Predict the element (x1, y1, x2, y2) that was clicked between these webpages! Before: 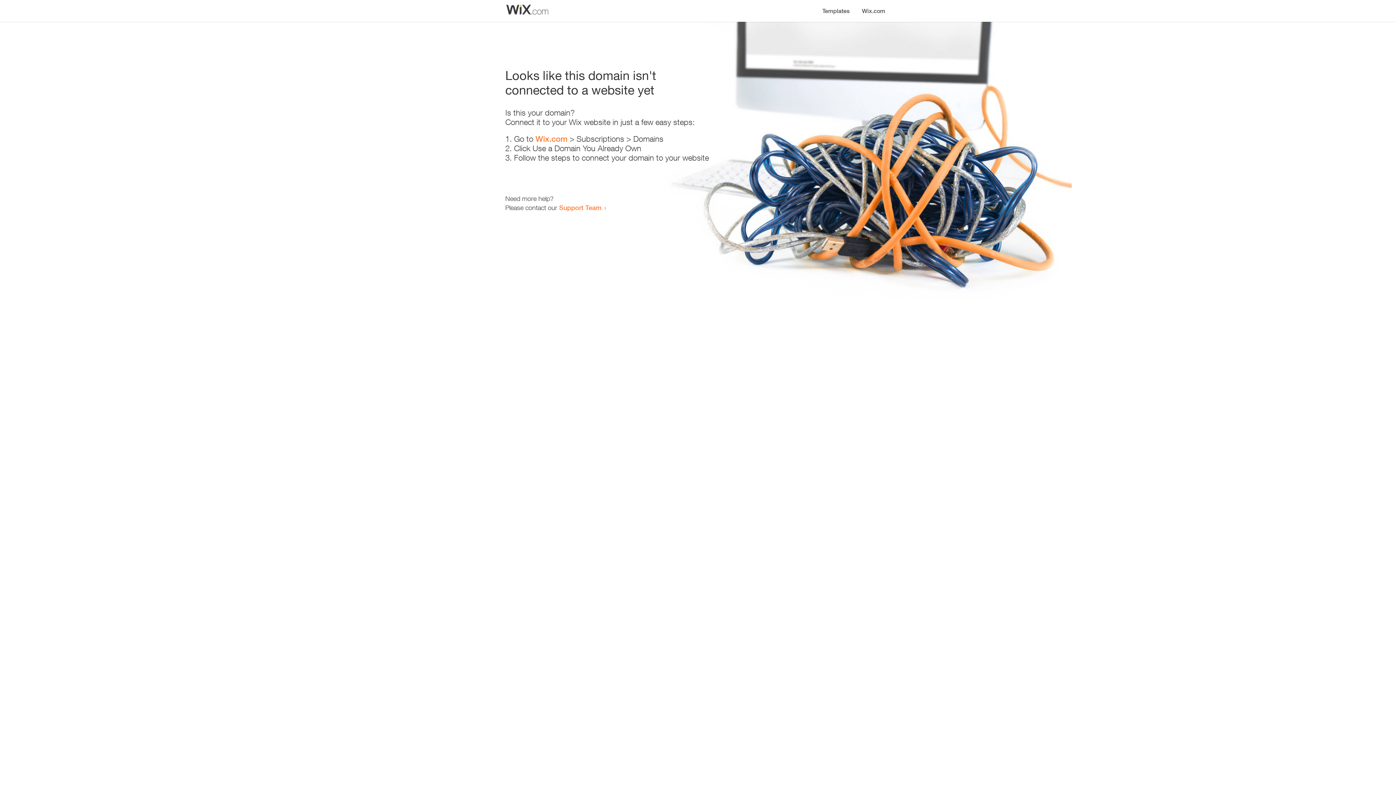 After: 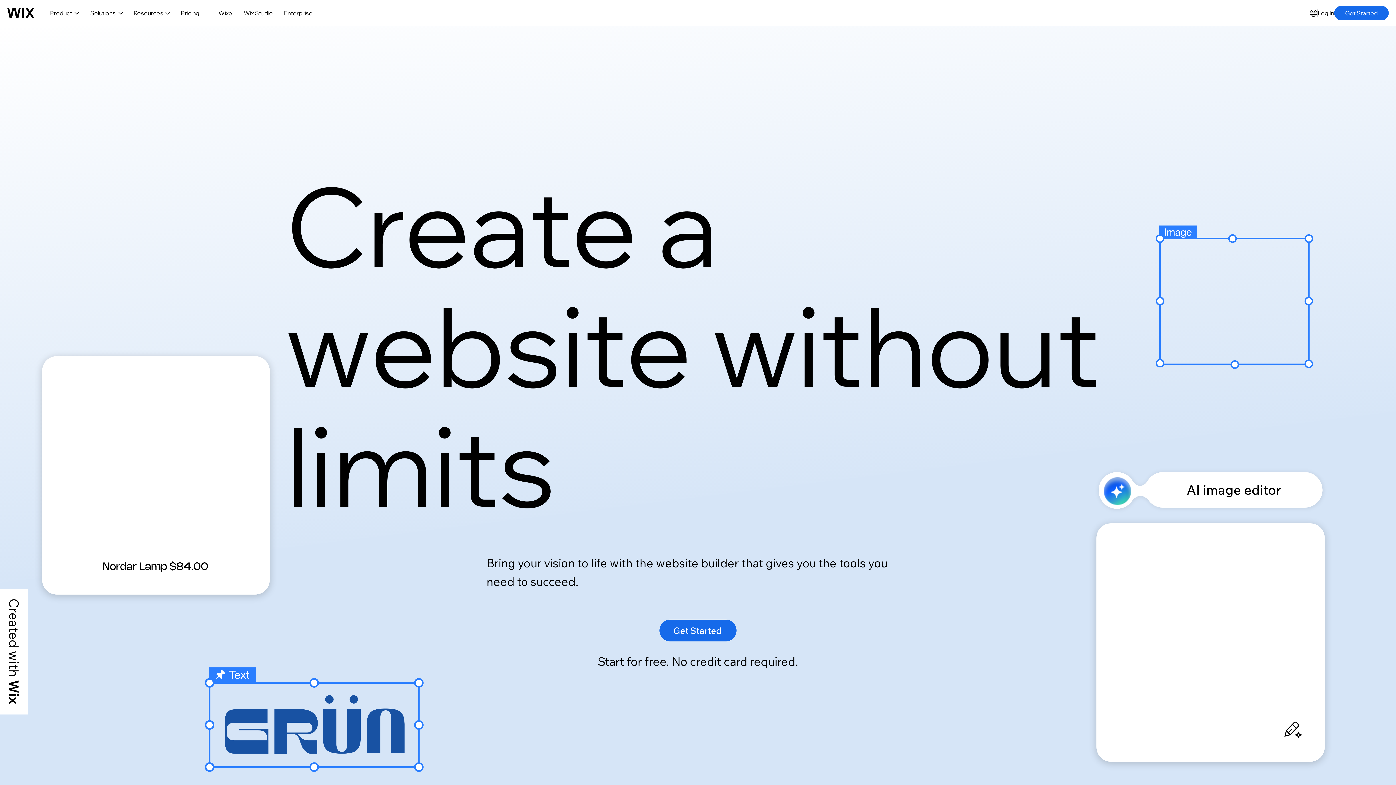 Action: bbox: (856, 0, 890, 14) label: Wix.com